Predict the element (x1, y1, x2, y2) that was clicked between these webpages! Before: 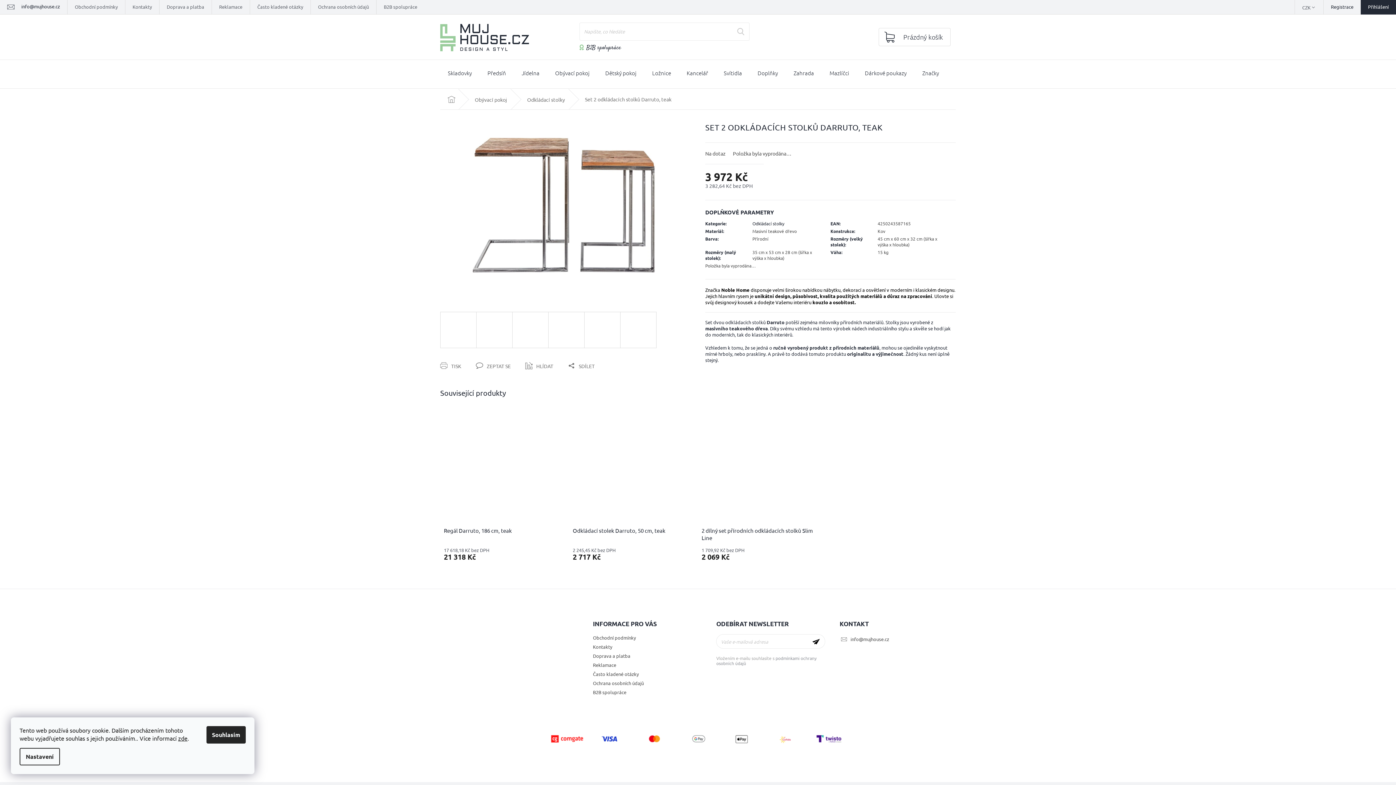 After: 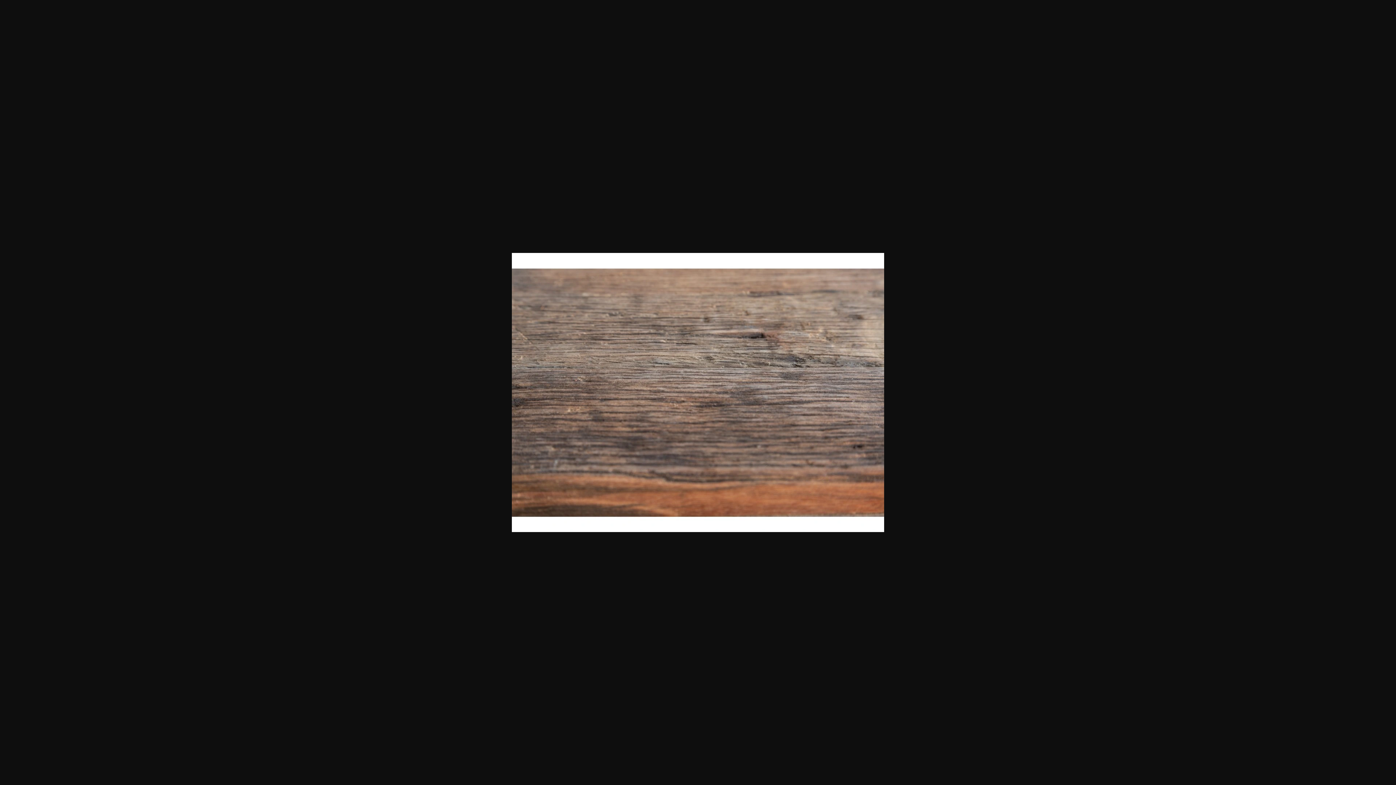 Action: bbox: (584, 311, 620, 348)